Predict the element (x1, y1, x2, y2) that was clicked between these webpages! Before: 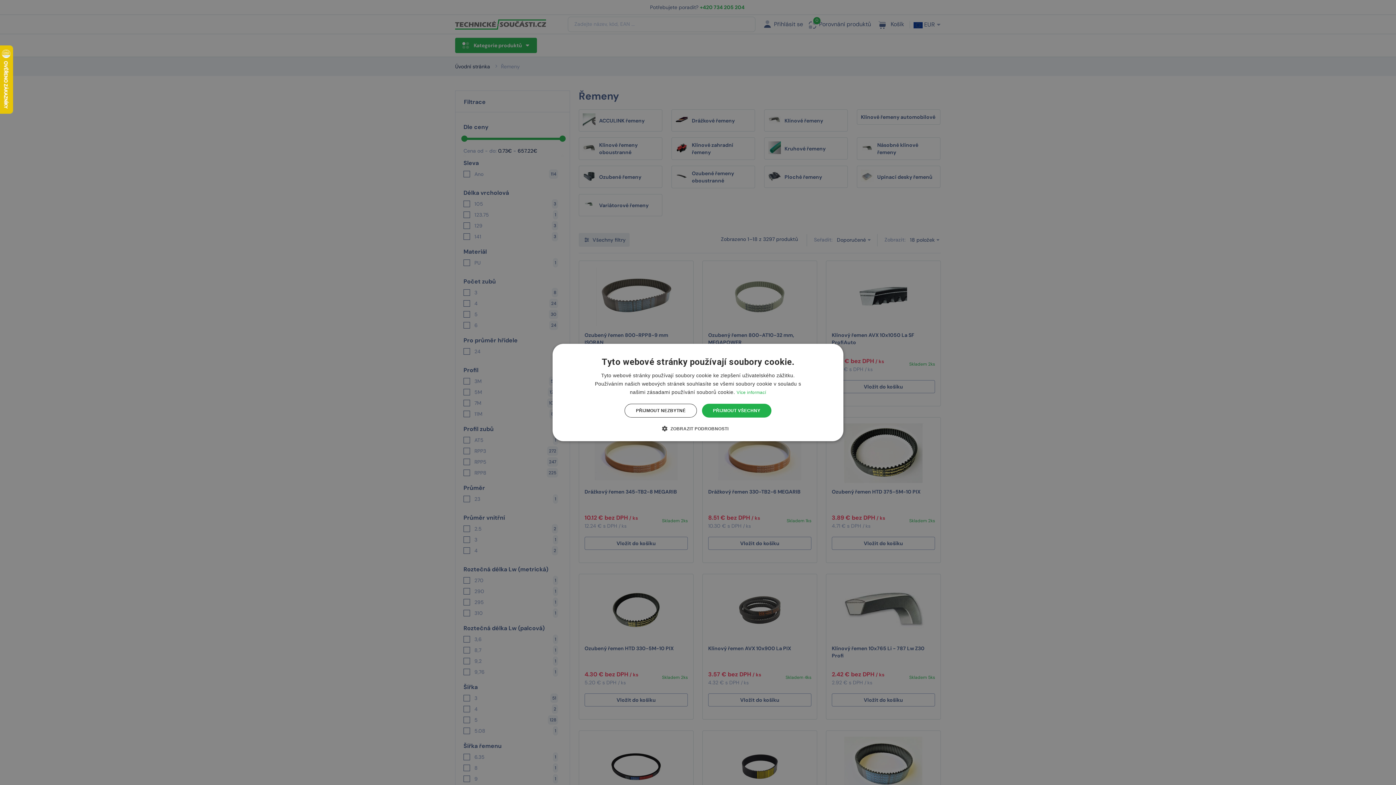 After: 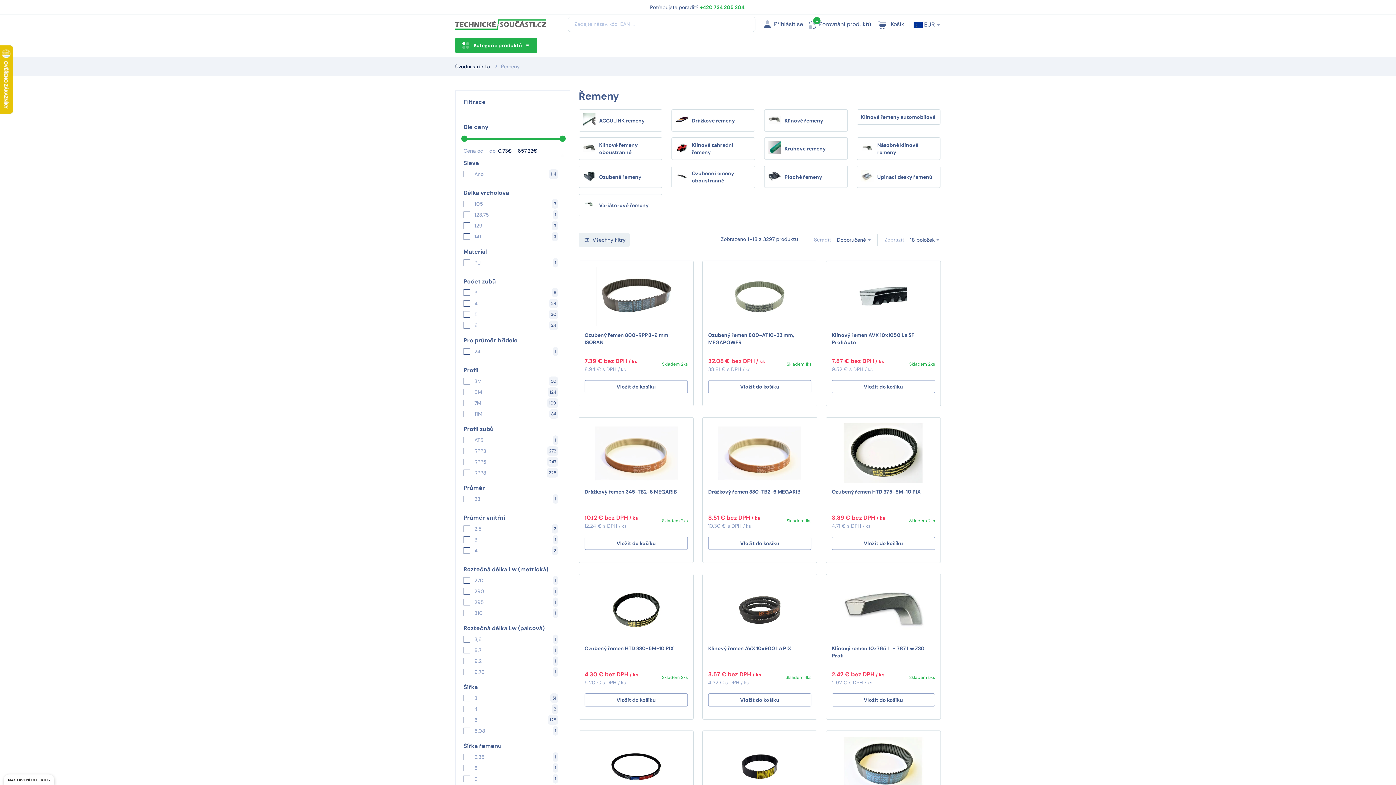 Action: bbox: (702, 404, 771, 417) label: PŘIJMOUT VŠECHNY